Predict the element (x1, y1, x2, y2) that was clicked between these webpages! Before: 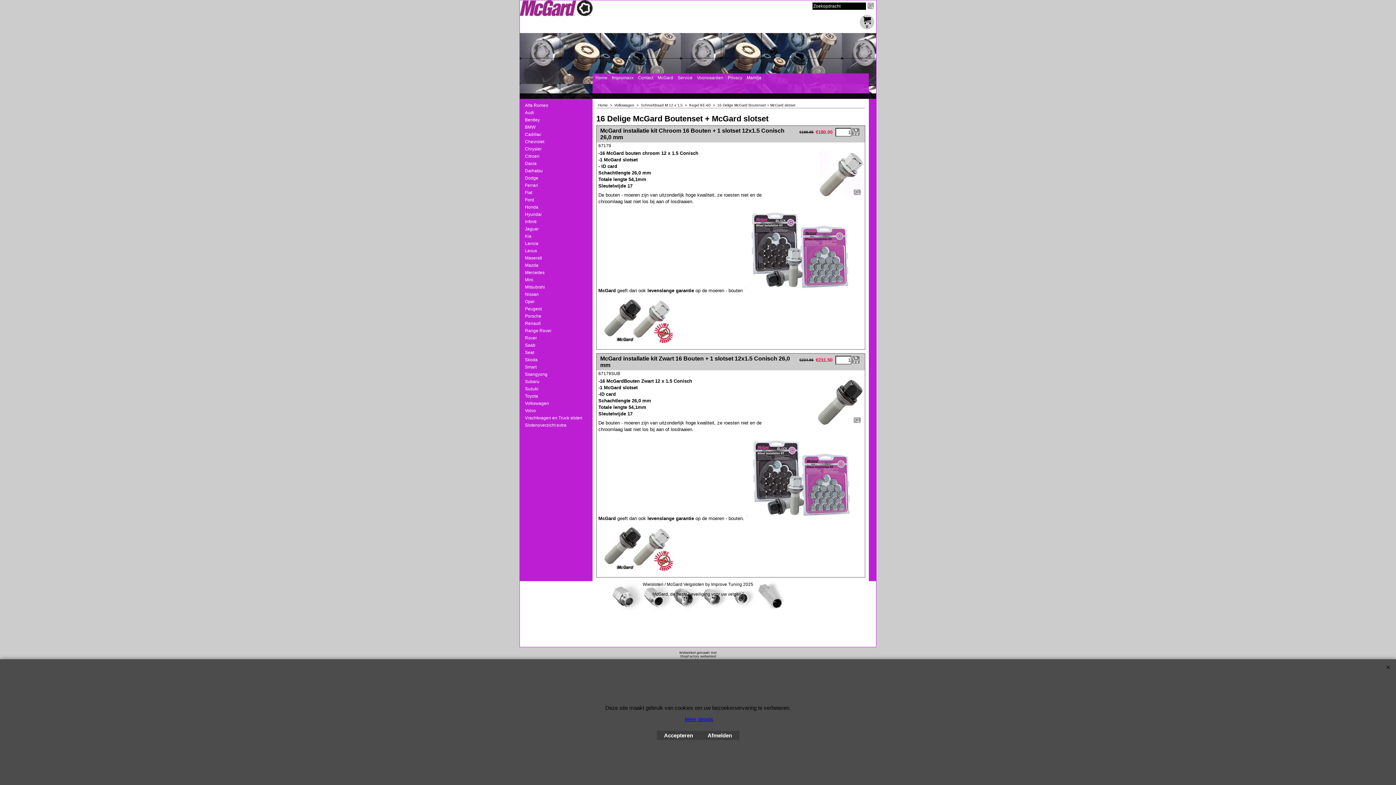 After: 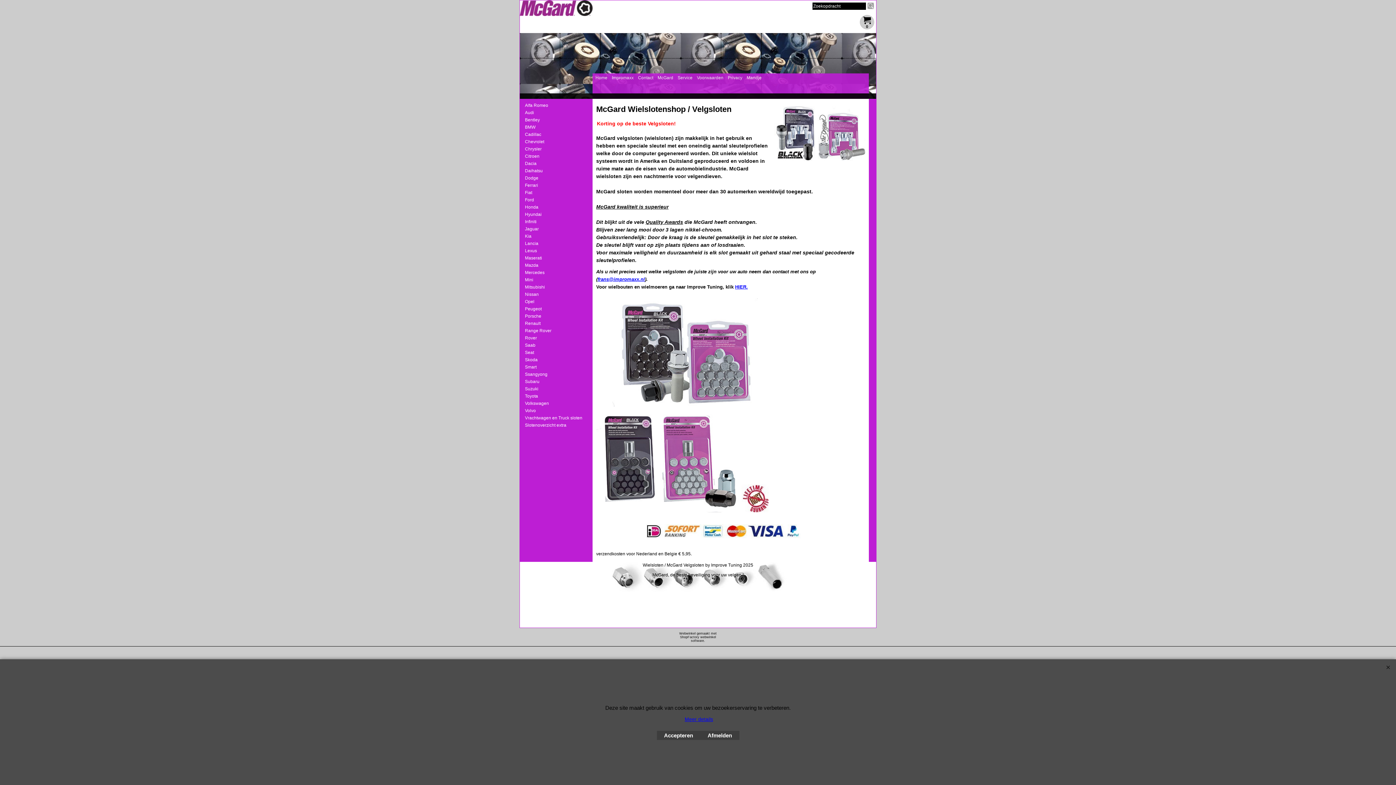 Action: bbox: (598, 103, 614, 107) label: Home  >  